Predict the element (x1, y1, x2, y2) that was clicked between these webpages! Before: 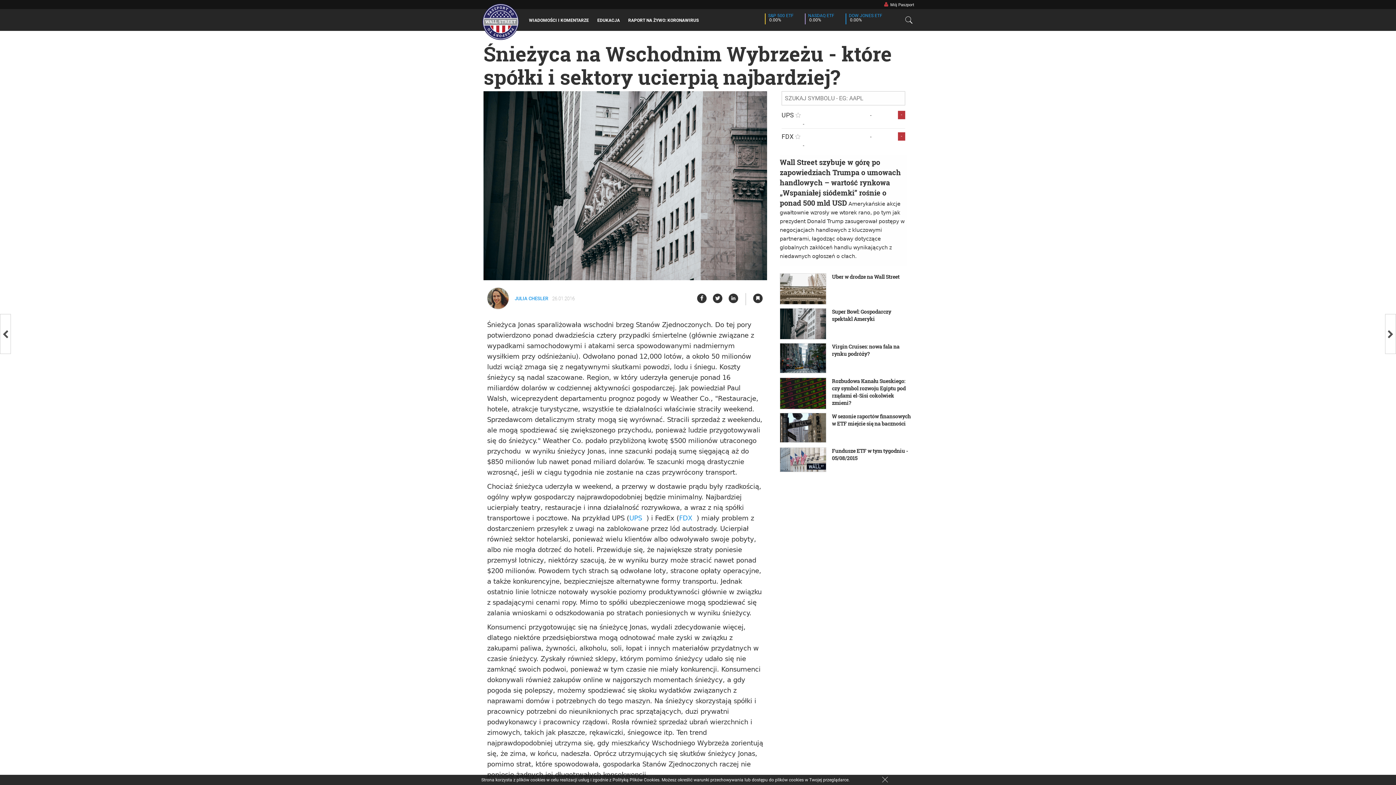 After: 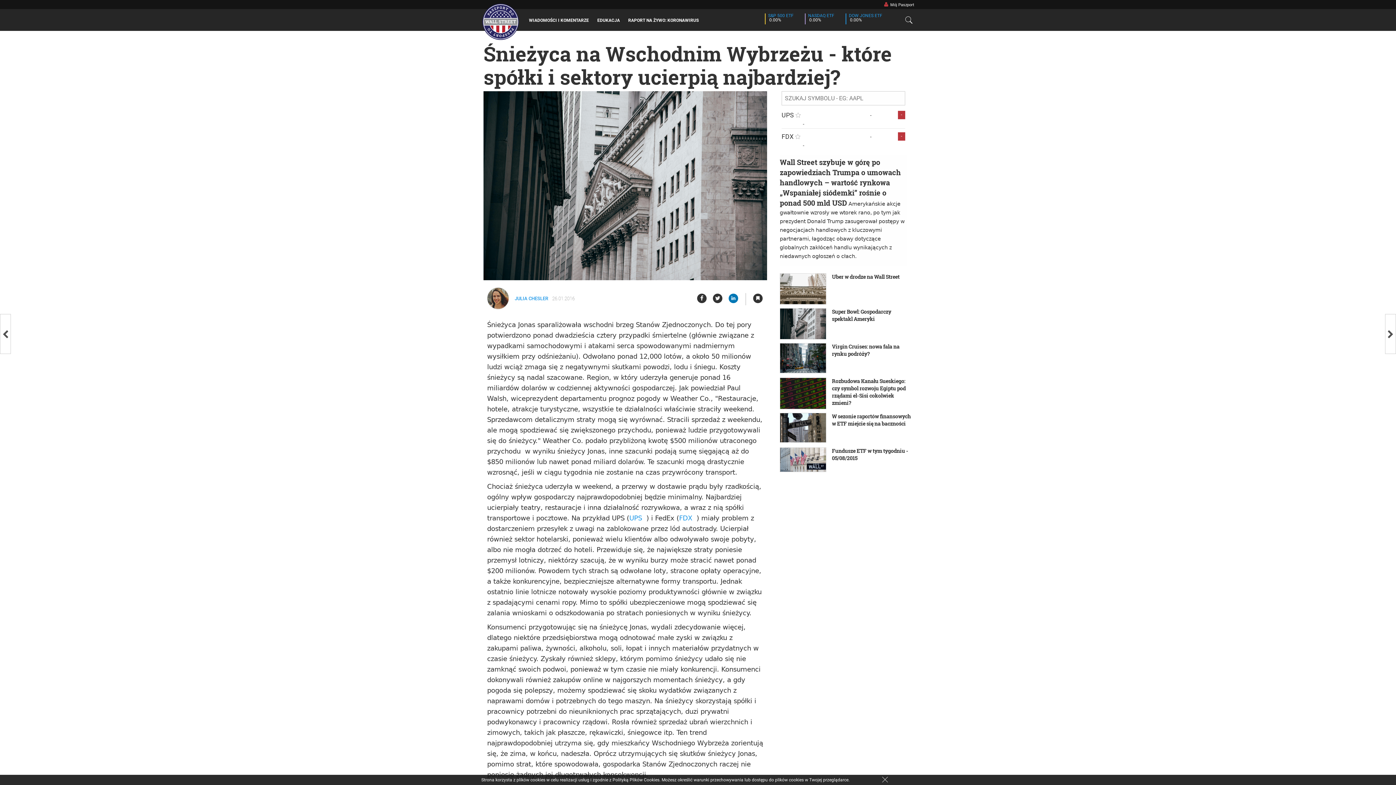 Action: label:   bbox: (728, 289, 743, 305)